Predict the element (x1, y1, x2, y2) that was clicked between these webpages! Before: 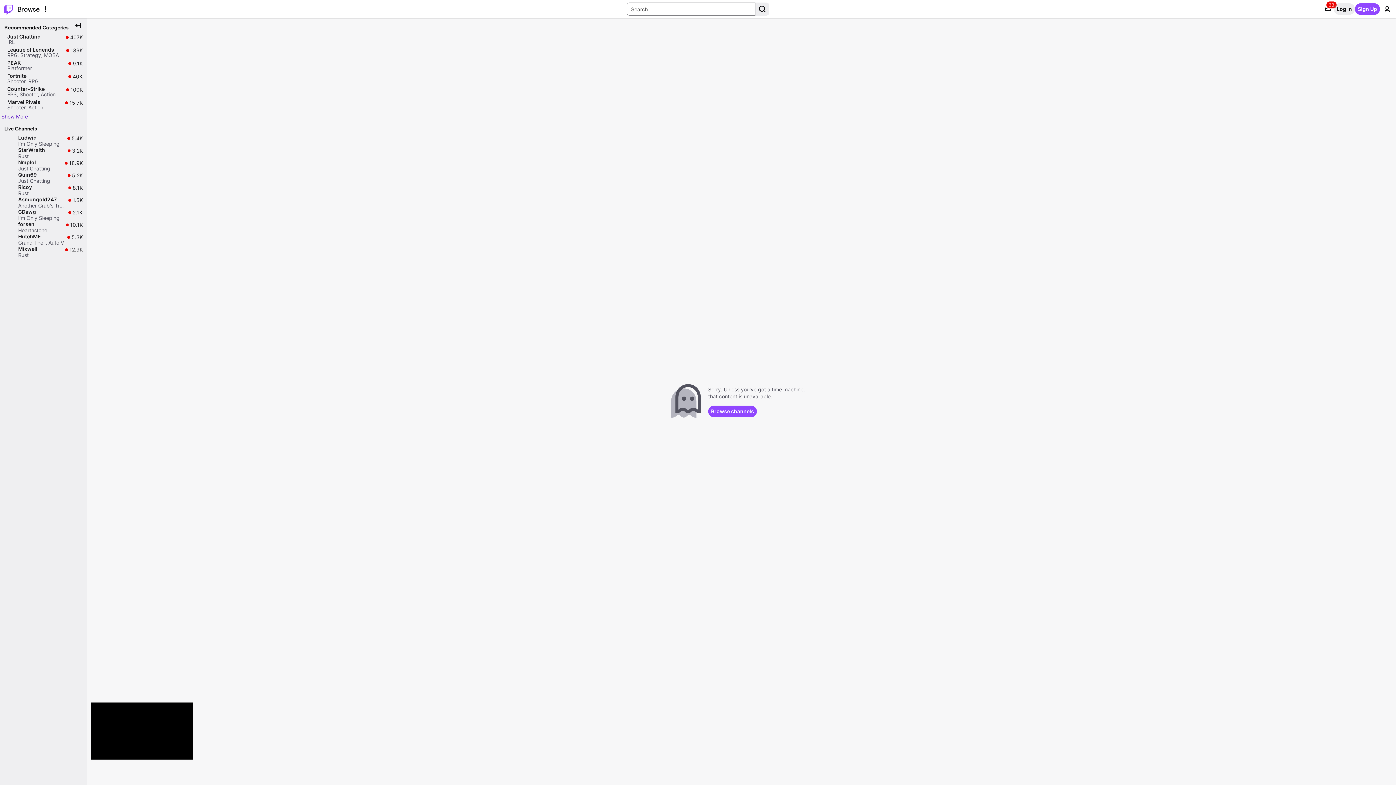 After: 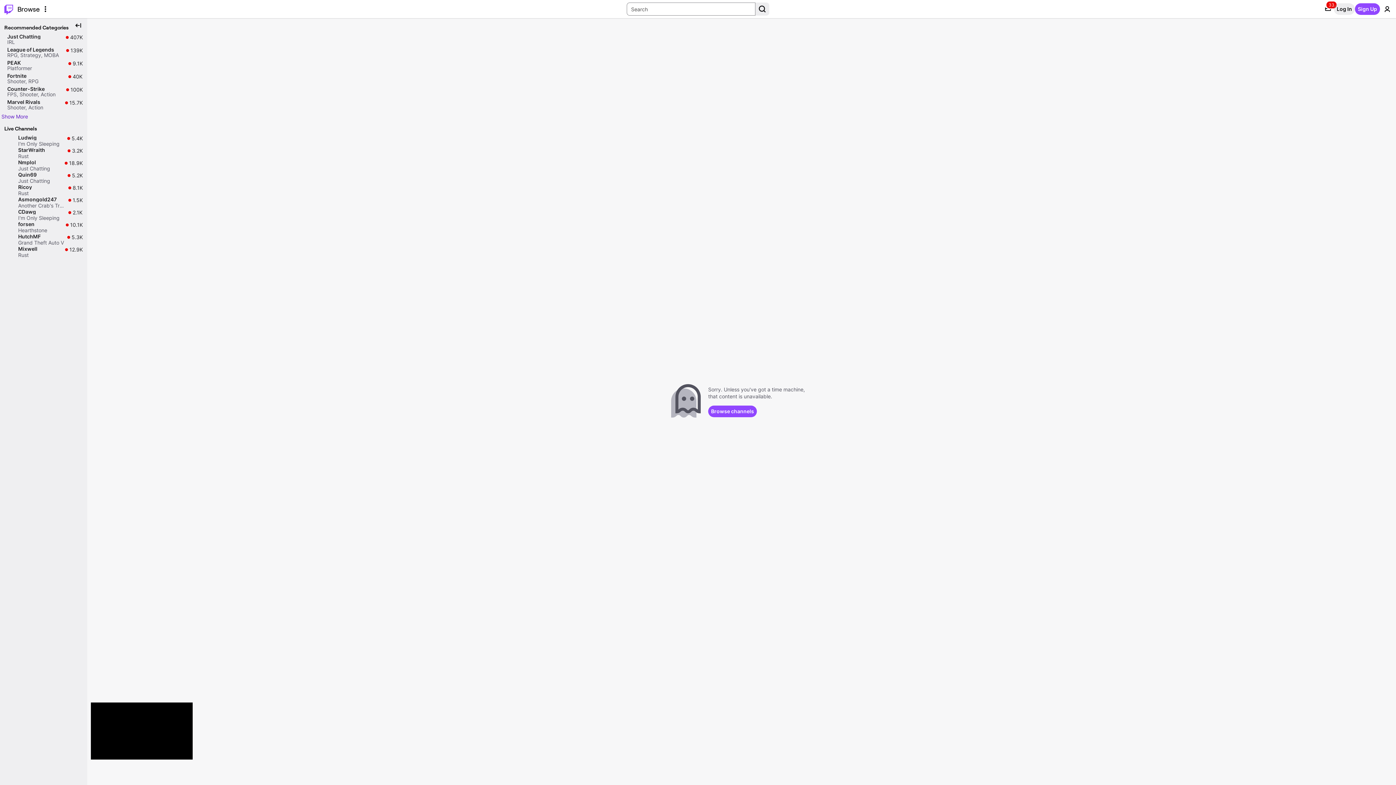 Action: label: Expand Player bbox: (125, 730, 138, 743)